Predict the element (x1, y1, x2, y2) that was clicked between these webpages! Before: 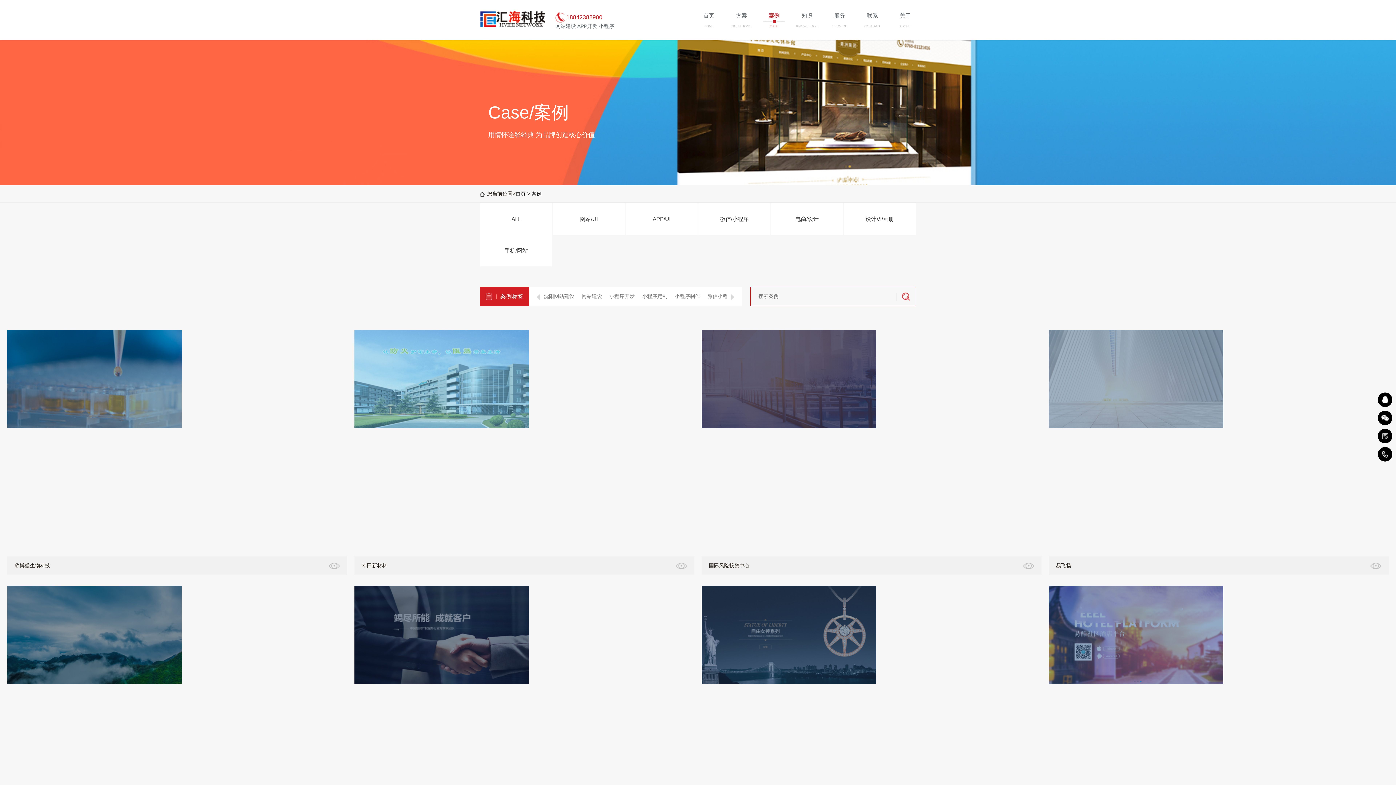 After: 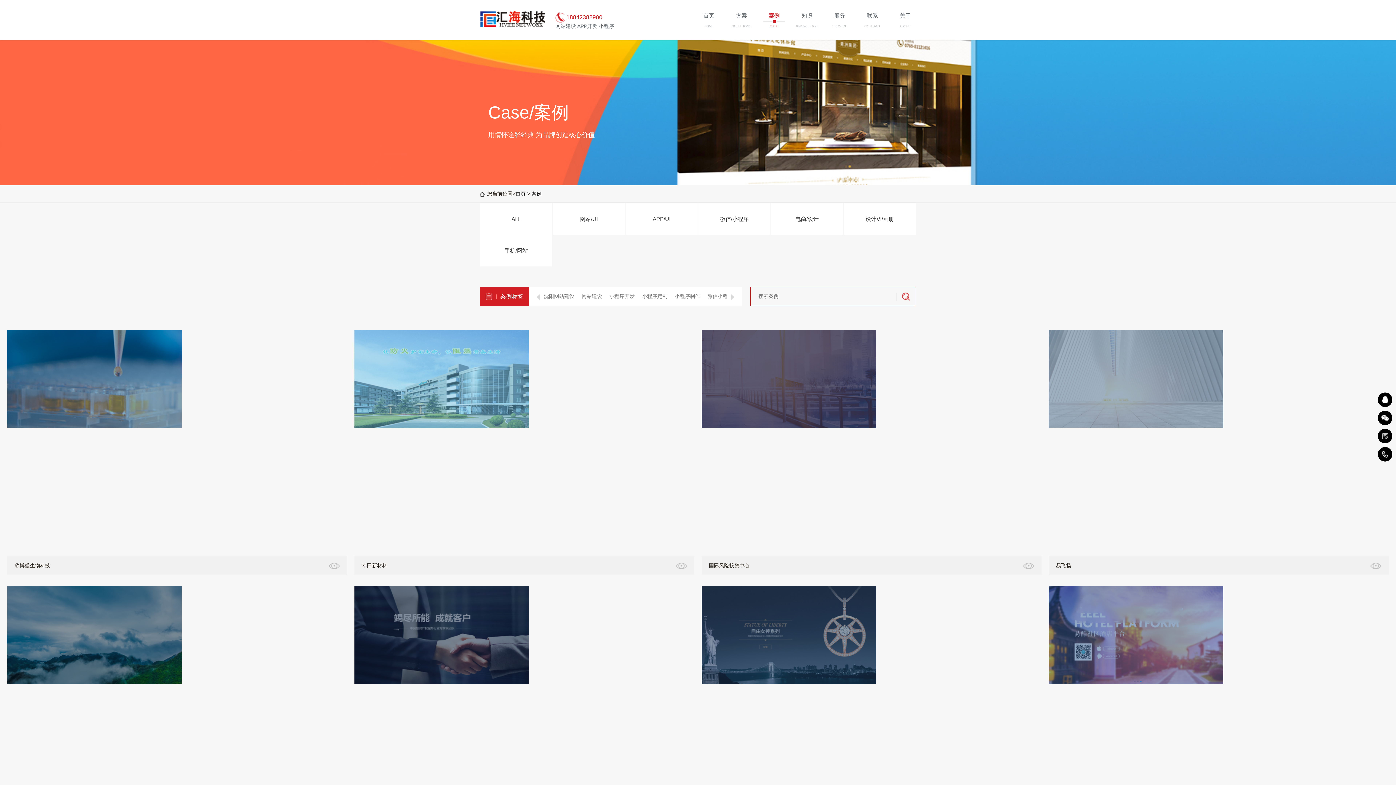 Action: label: 沈阳网站建设 bbox: (544, 293, 574, 299)